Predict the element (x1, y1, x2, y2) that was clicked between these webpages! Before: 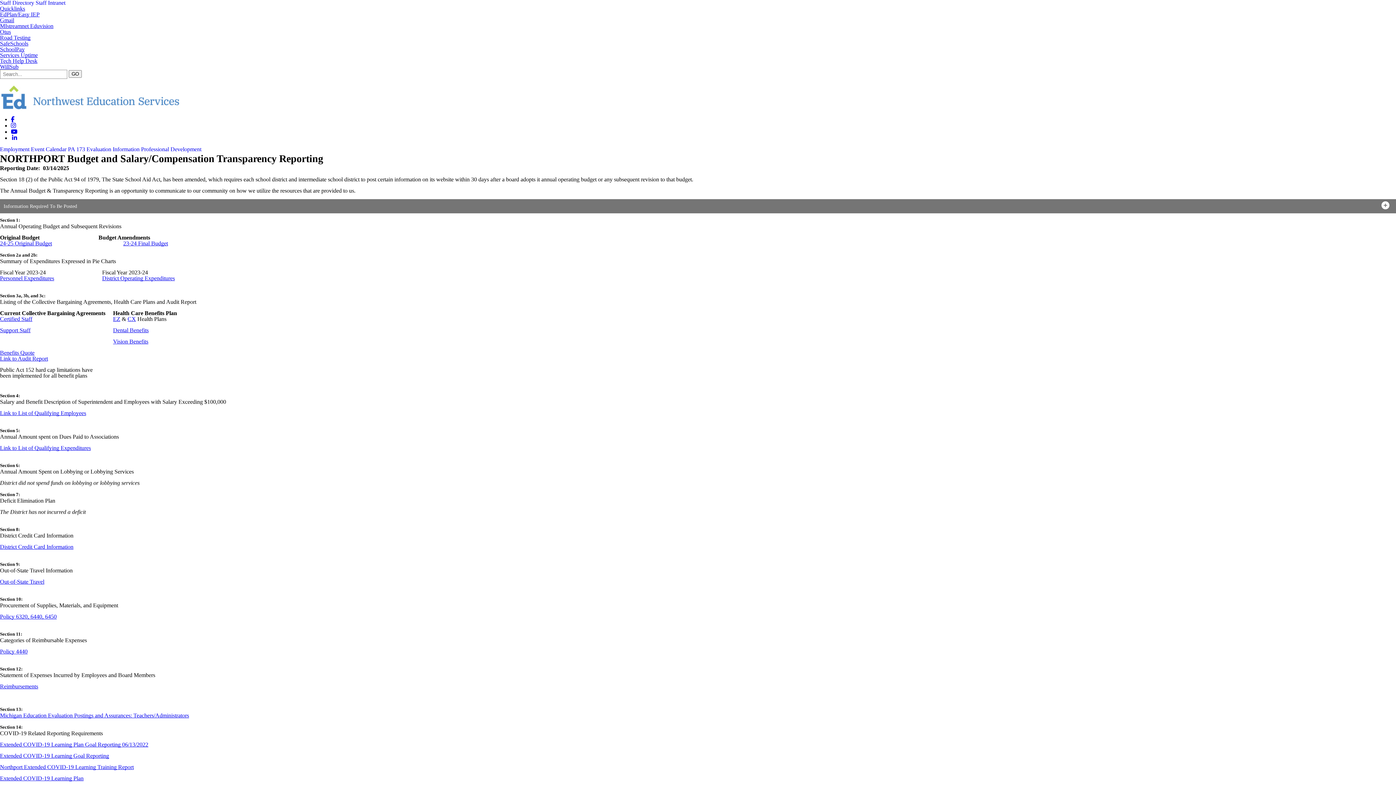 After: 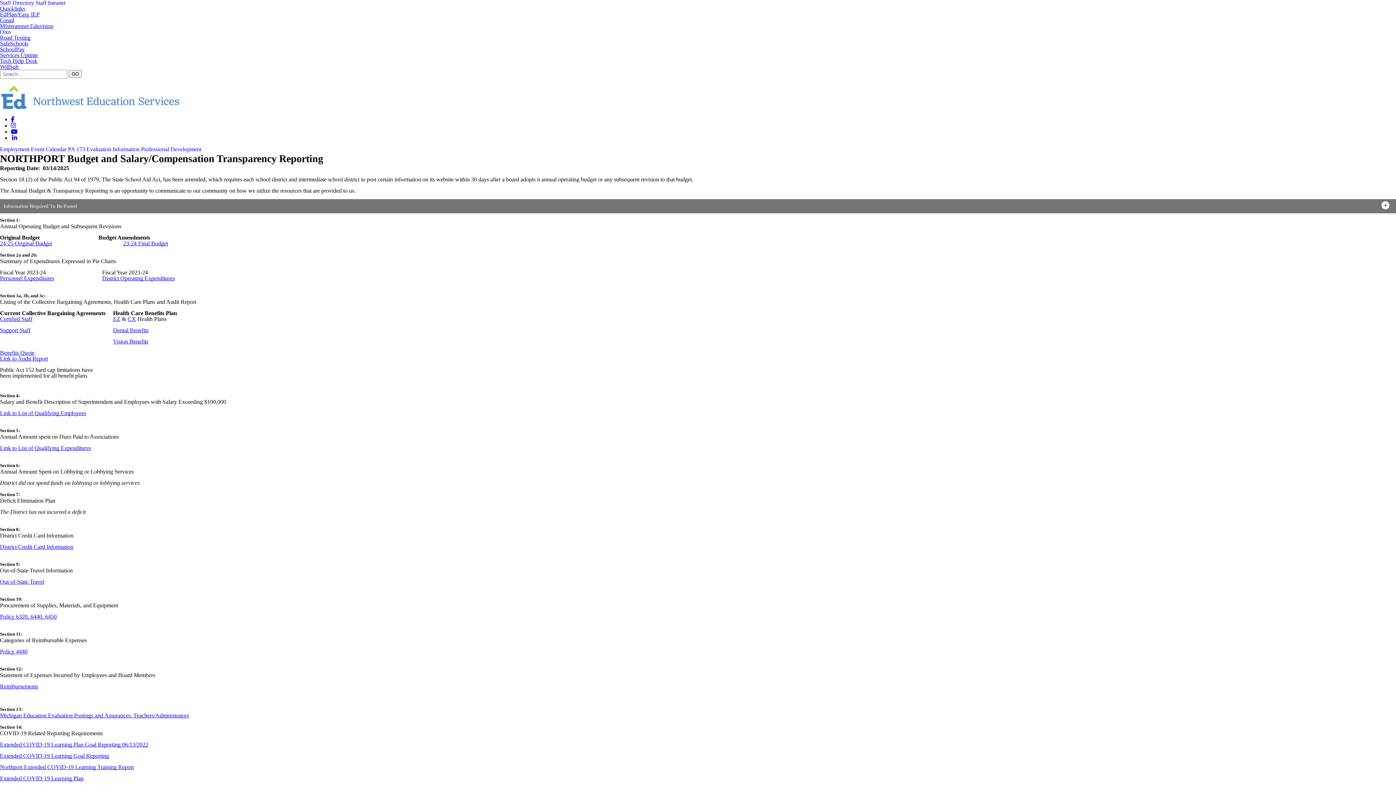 Action: label: Otus bbox: (0, 29, 1396, 34)